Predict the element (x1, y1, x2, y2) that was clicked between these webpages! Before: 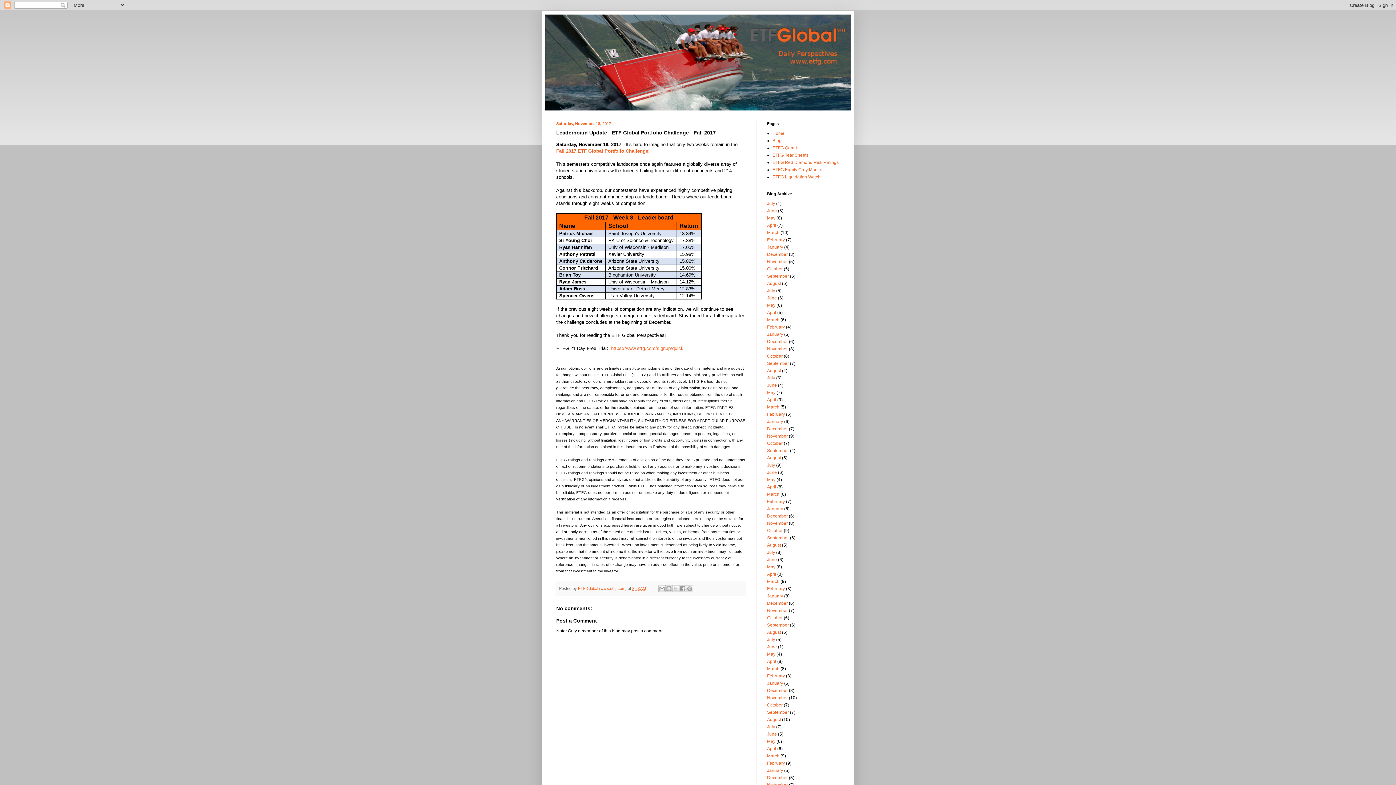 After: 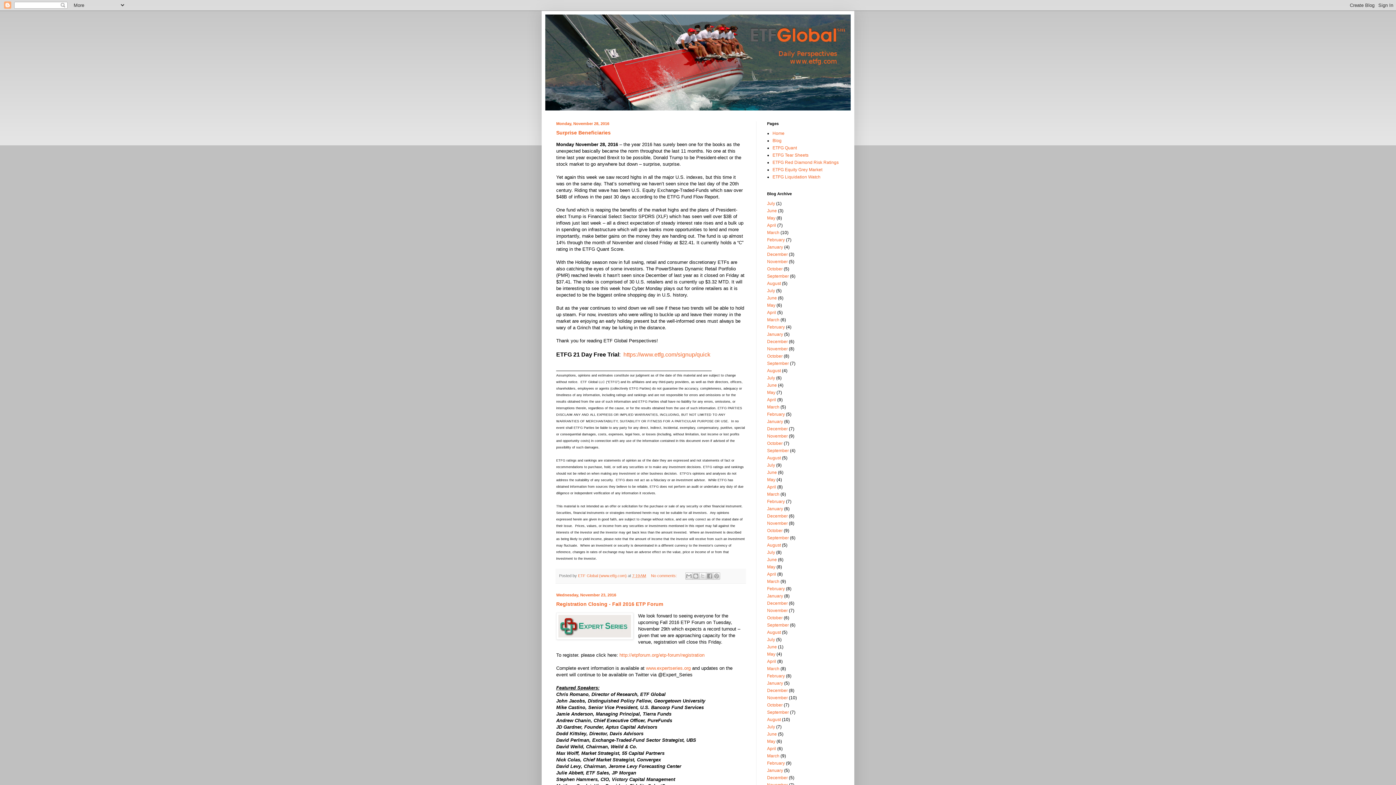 Action: bbox: (767, 608, 788, 613) label: November